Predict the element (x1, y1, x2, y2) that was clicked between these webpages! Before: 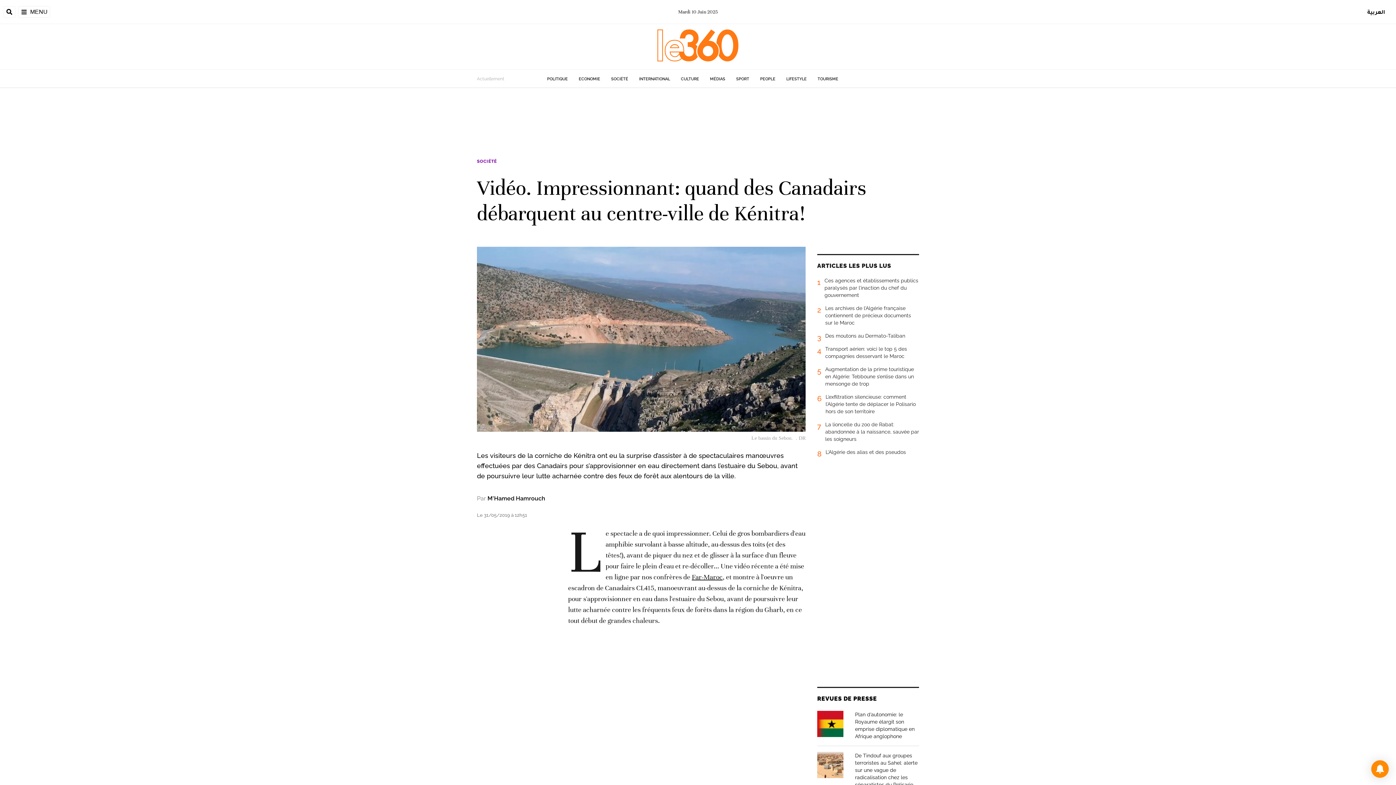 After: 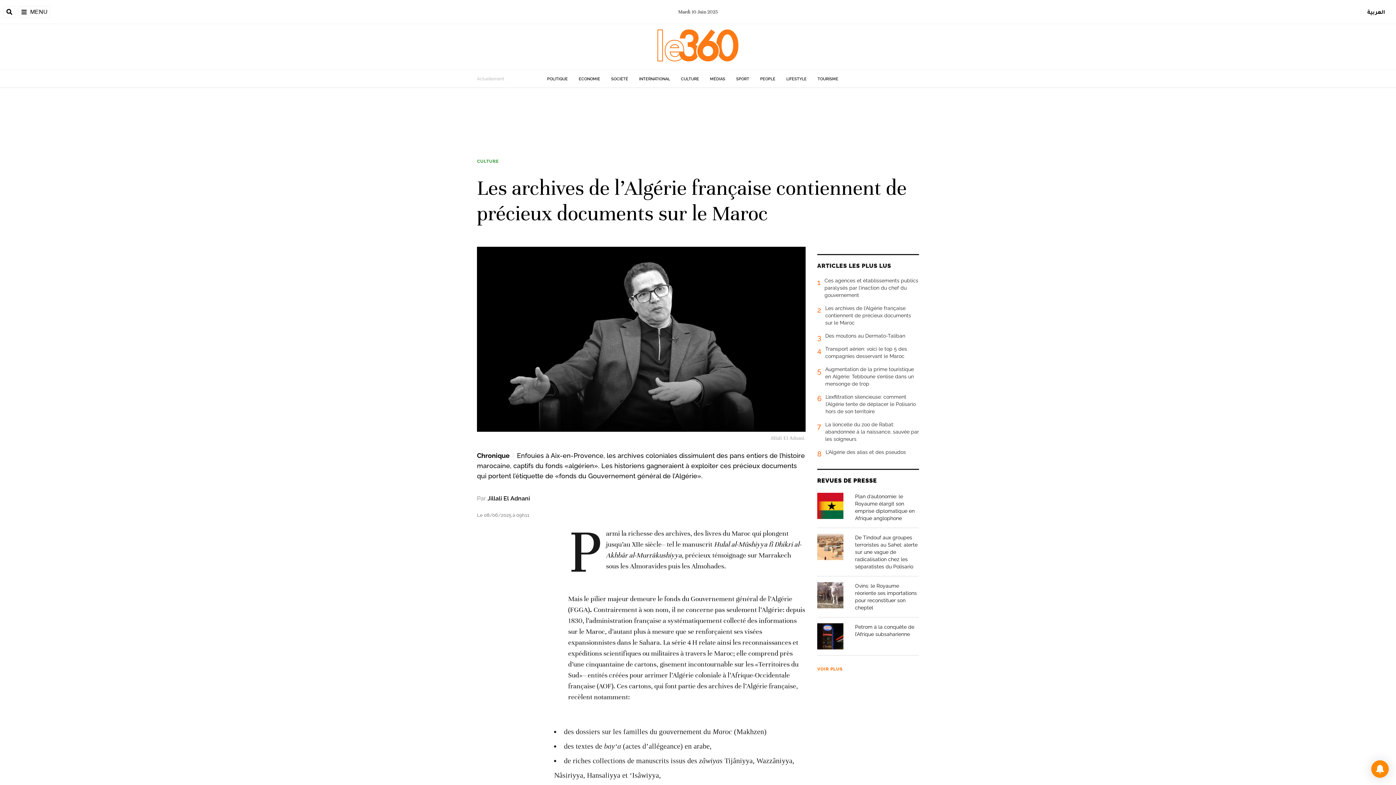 Action: label: 2
Les archives de l’Algérie française contiennent de précieux documents sur le Maroc bbox: (817, 304, 919, 332)